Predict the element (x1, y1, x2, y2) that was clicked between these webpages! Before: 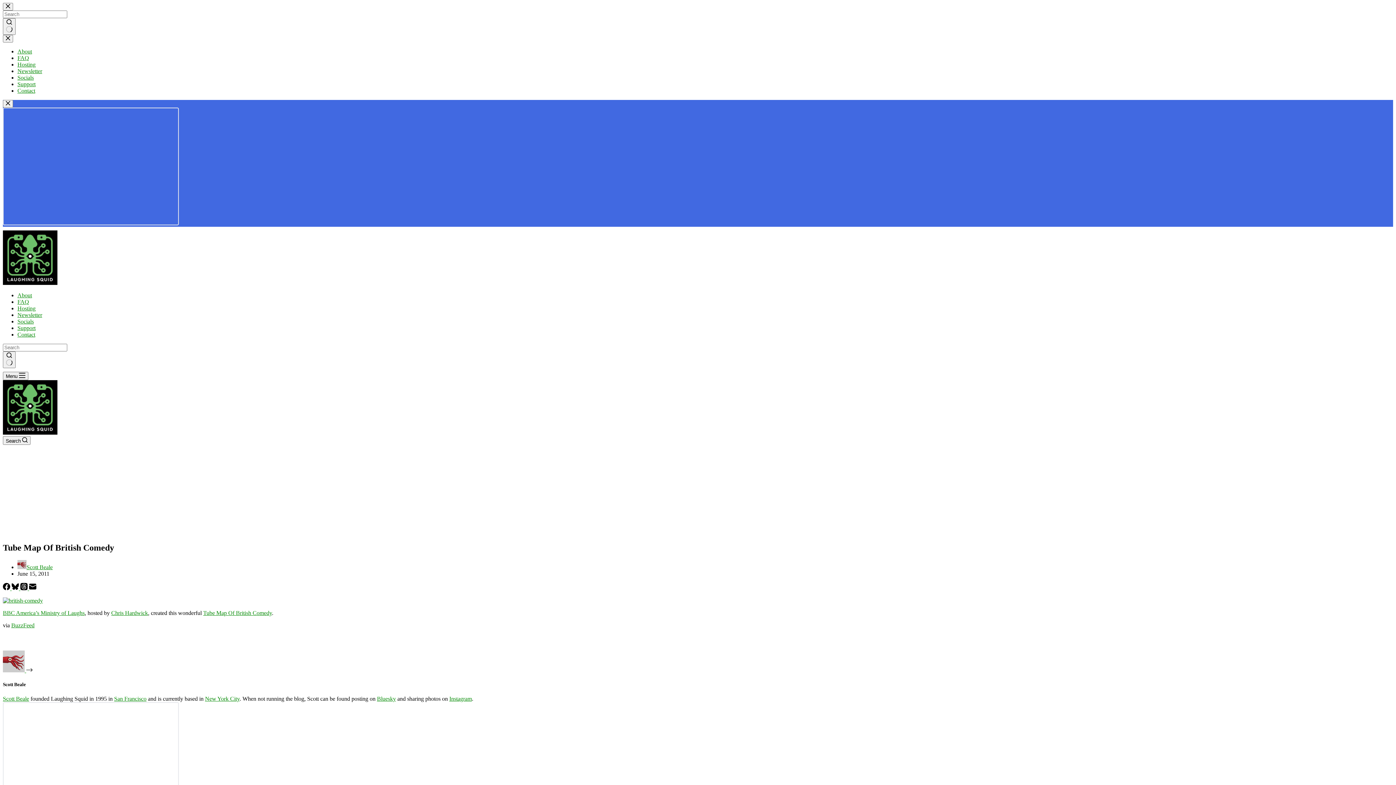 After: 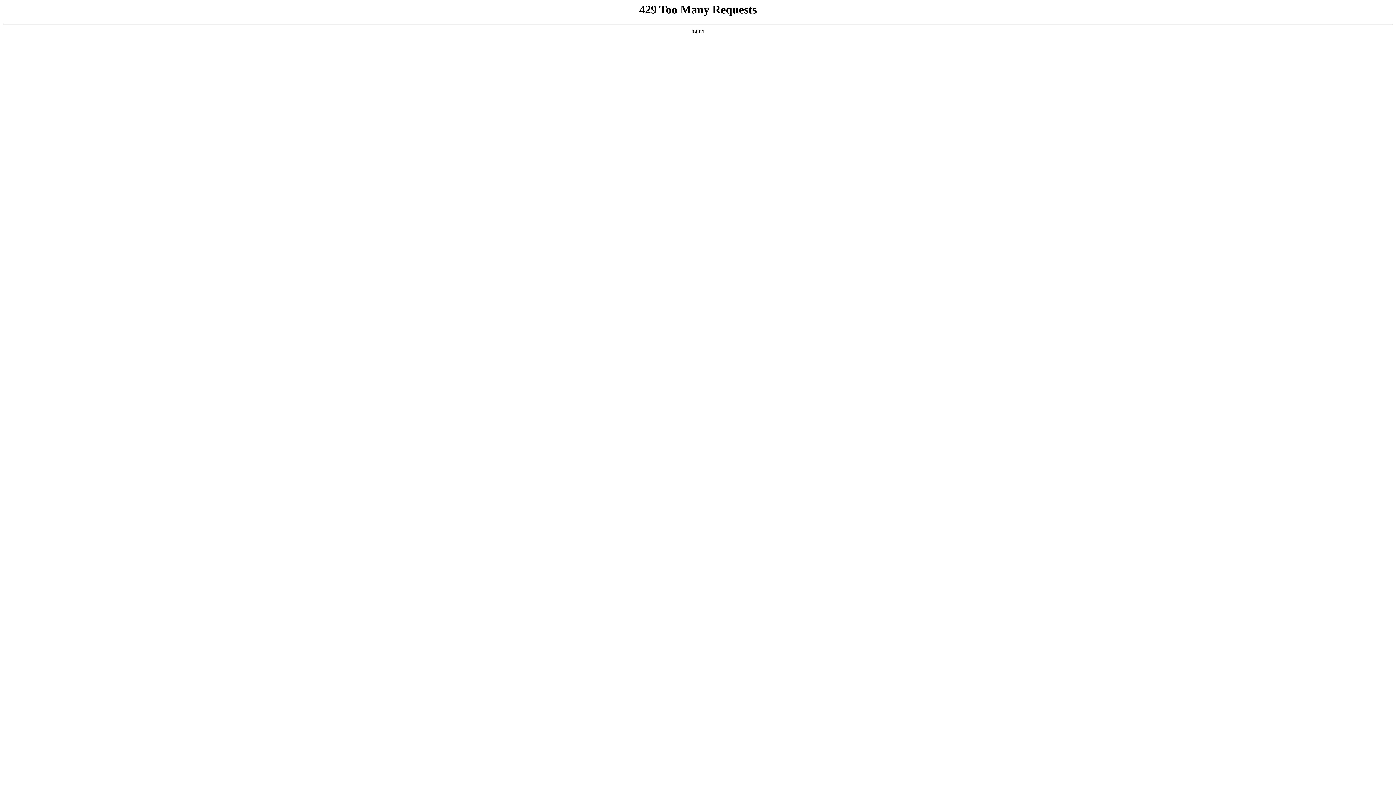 Action: bbox: (26, 564, 52, 570) label: Scott Beale